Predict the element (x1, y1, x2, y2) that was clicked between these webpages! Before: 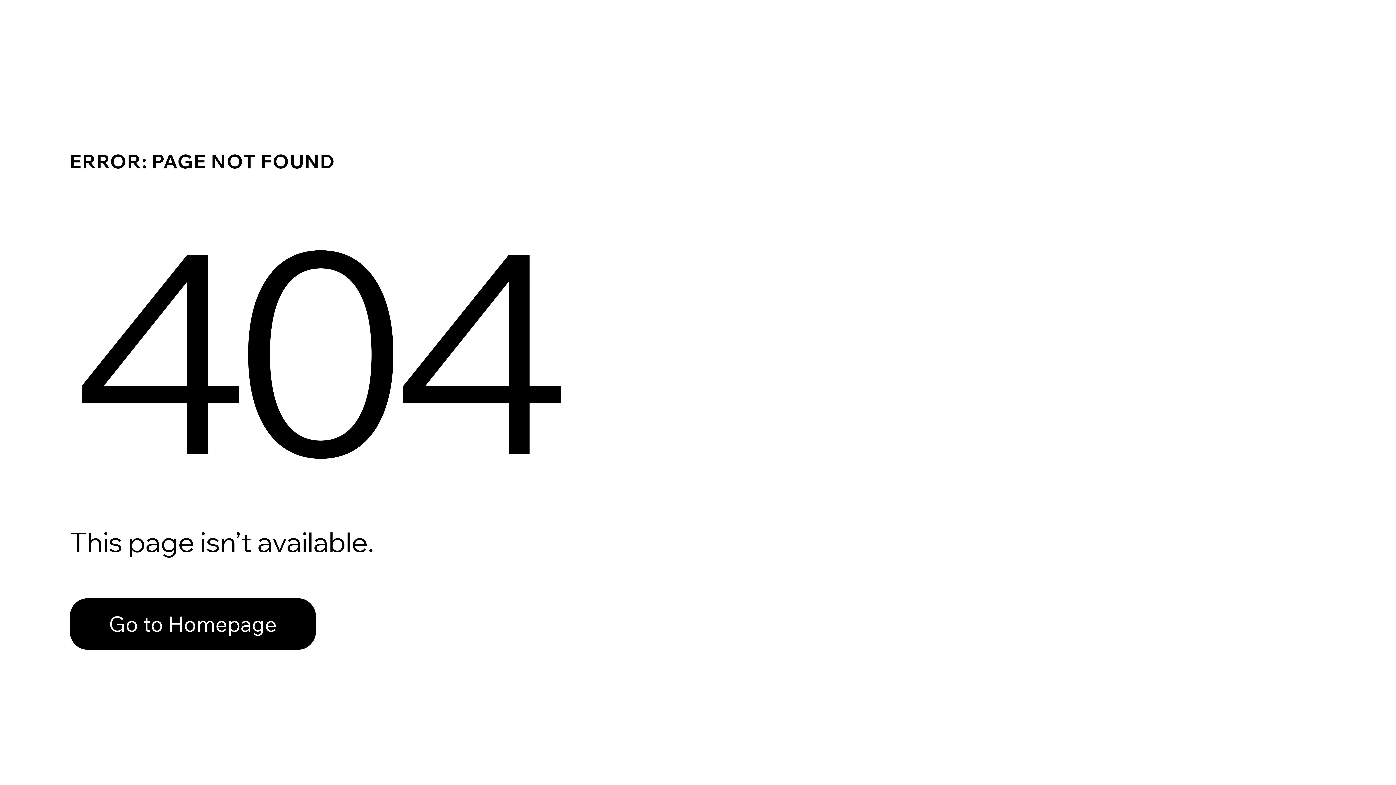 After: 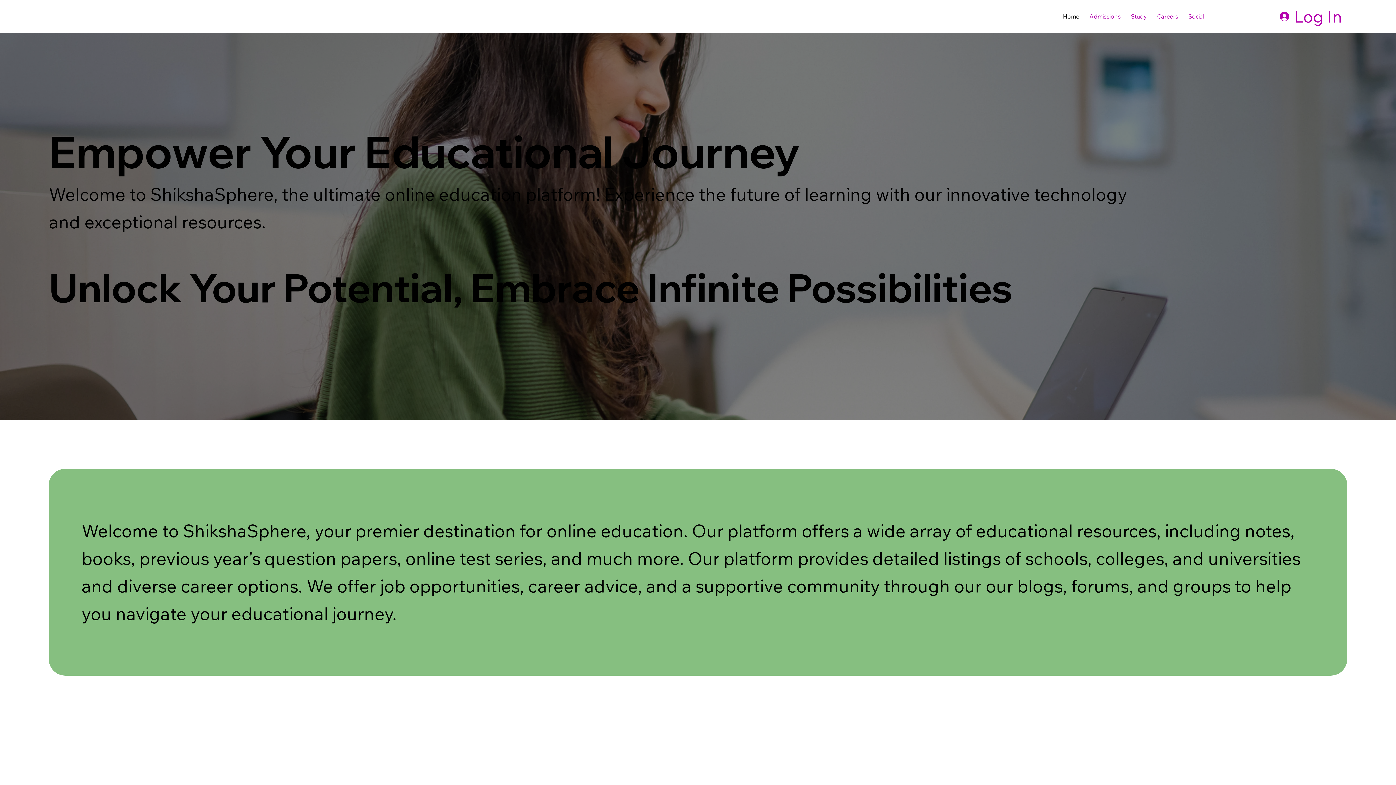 Action: bbox: (69, 598, 316, 650) label: Go to Homepage